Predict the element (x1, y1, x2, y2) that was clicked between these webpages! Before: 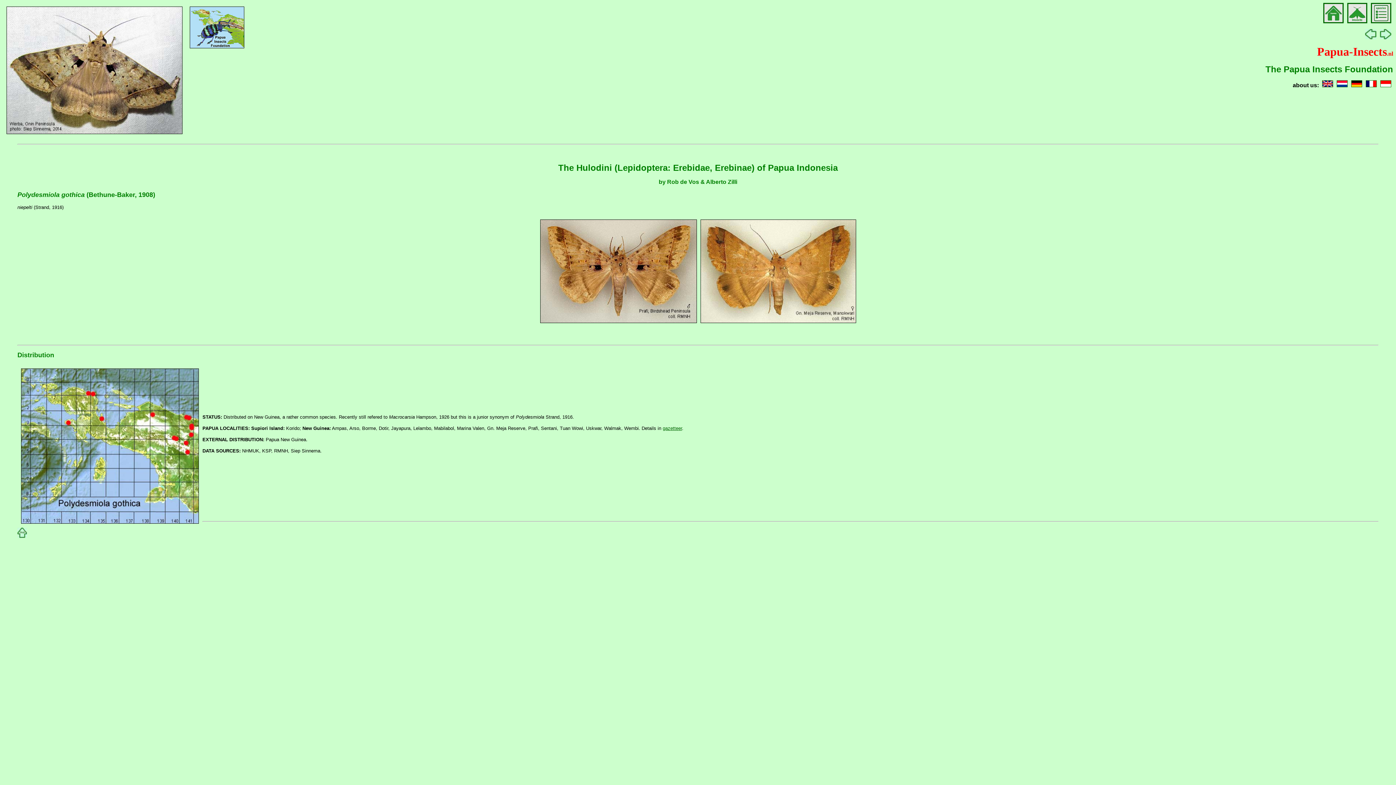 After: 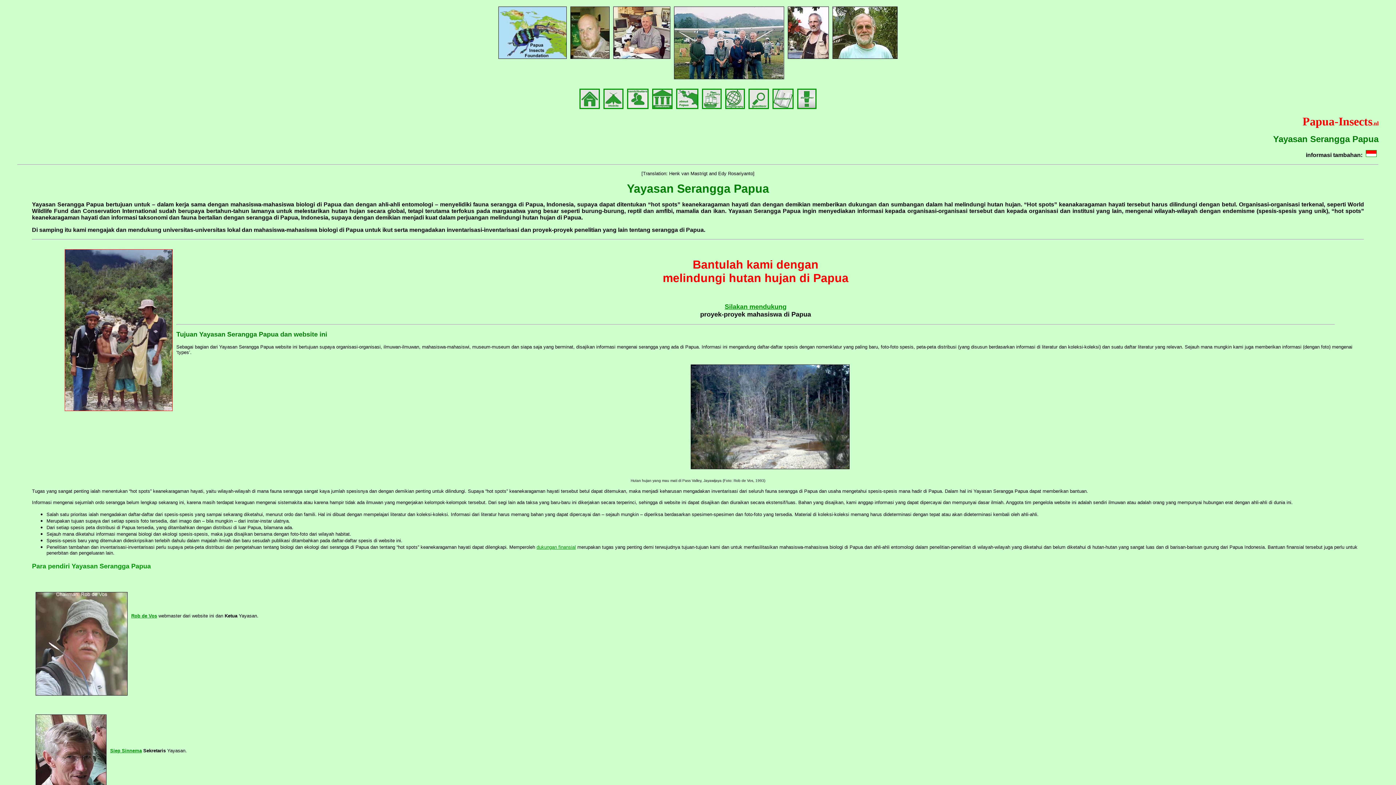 Action: bbox: (1378, 82, 1393, 88)